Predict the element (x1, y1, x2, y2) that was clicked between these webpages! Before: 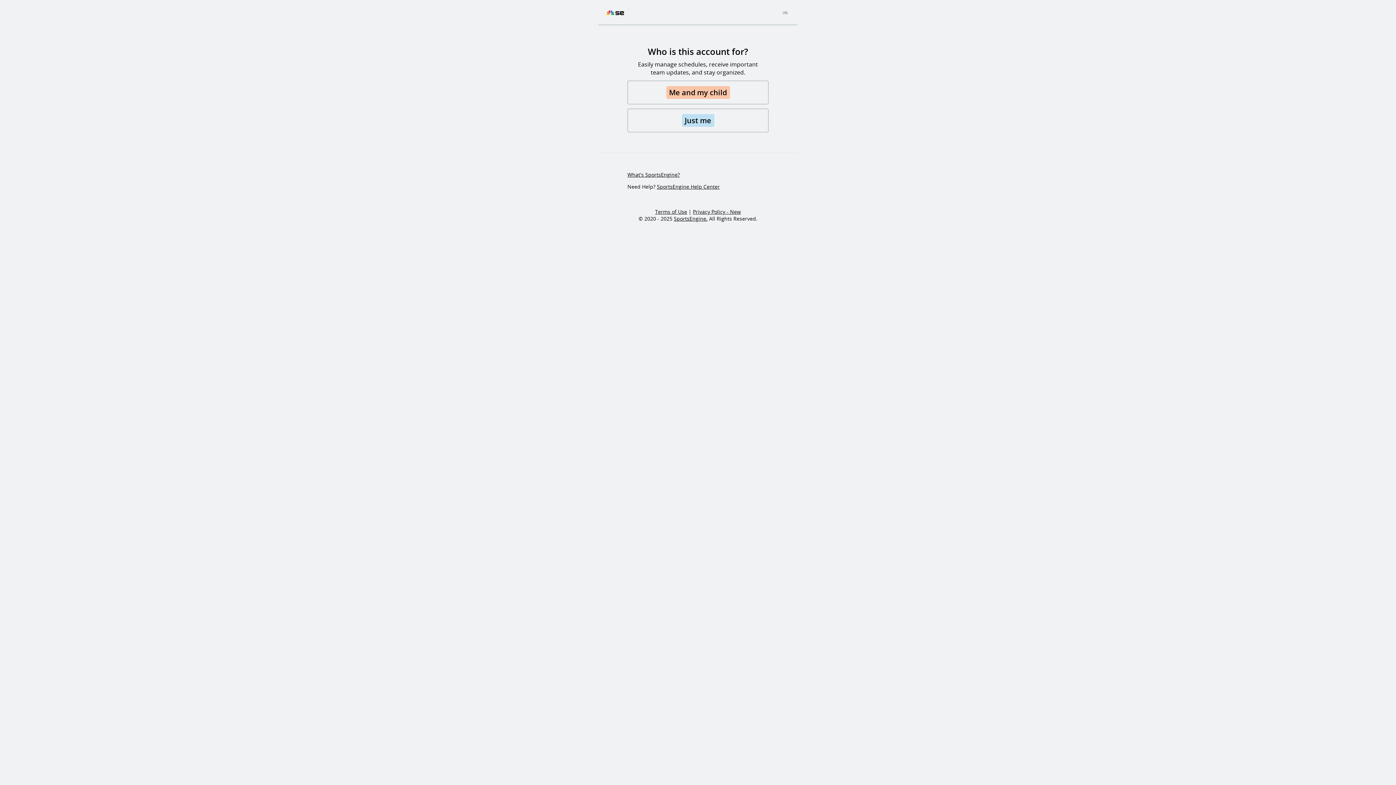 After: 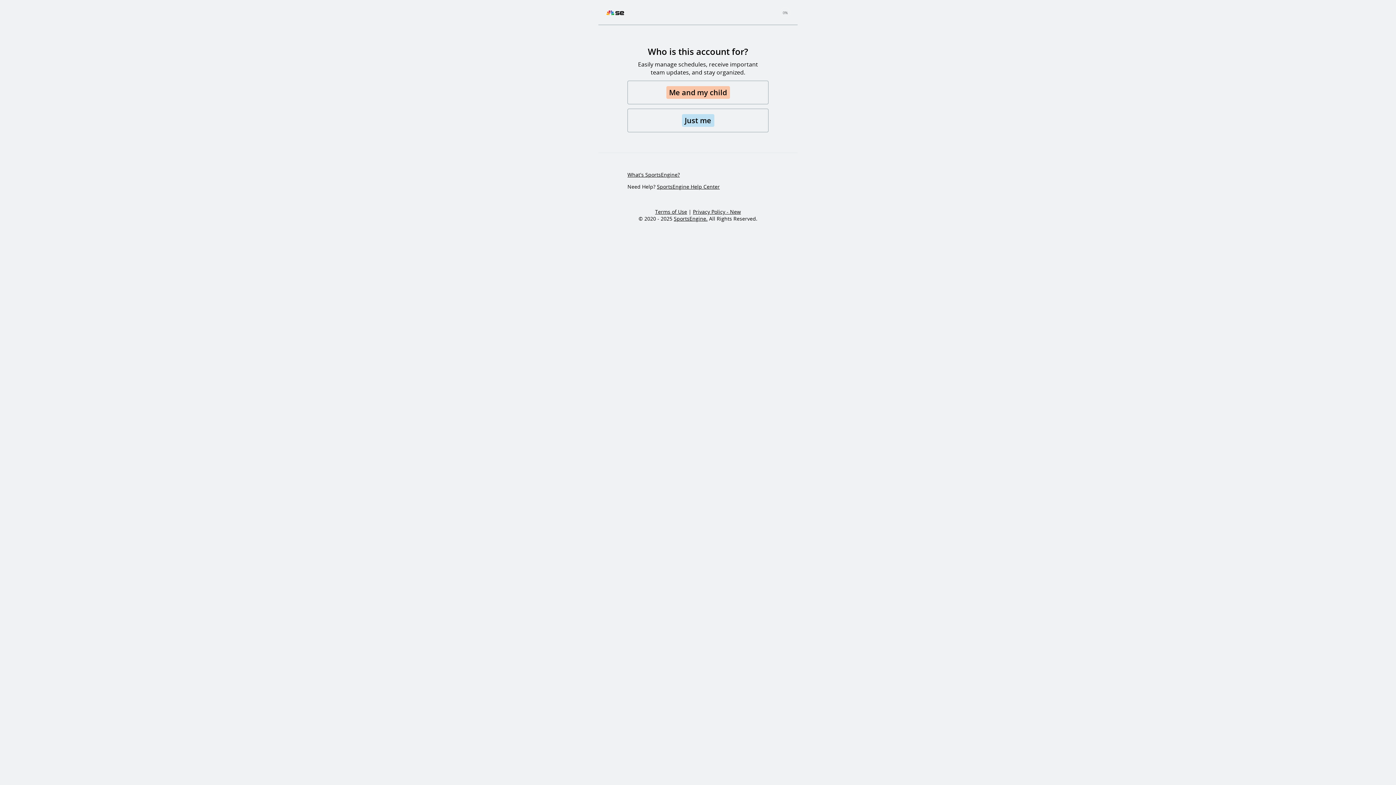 Action: label: SportsEngine. bbox: (674, 215, 707, 222)